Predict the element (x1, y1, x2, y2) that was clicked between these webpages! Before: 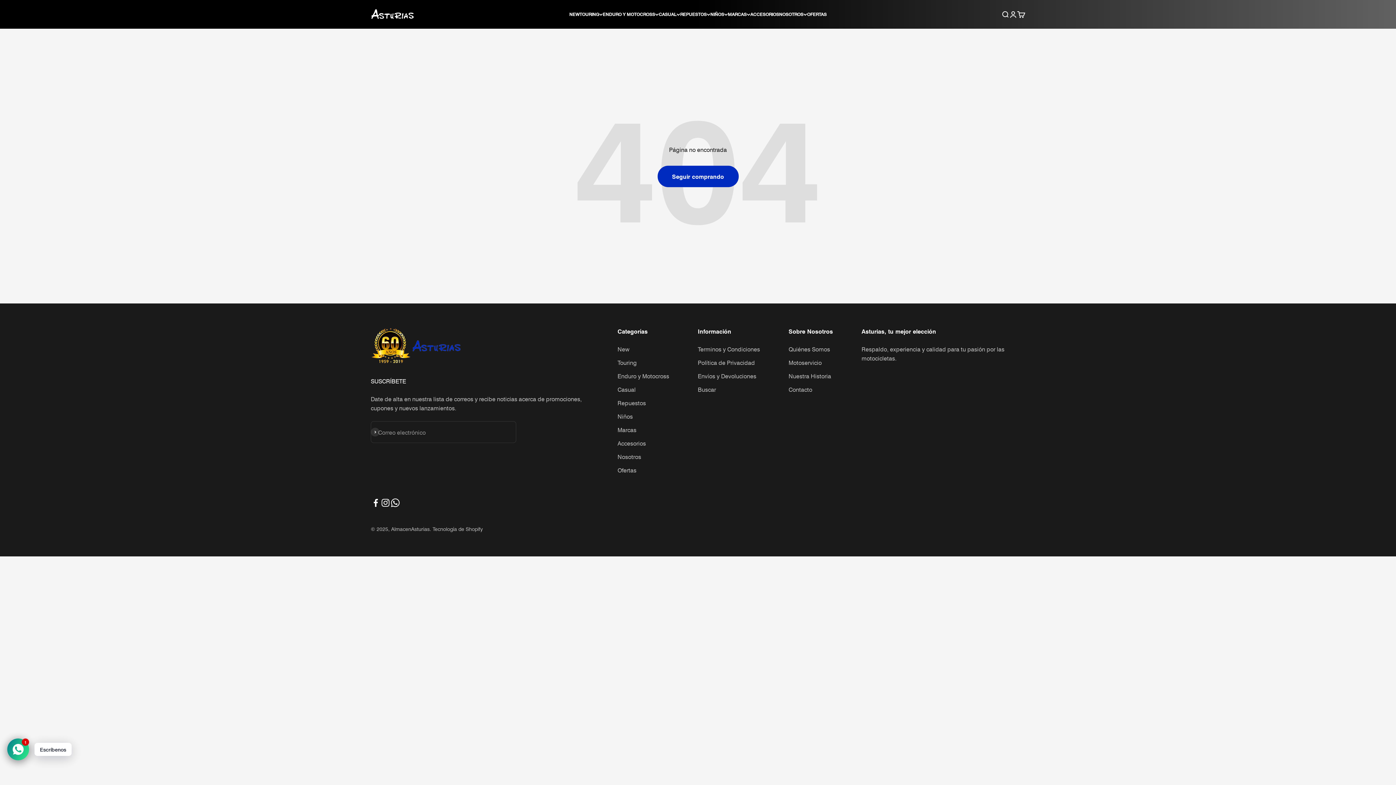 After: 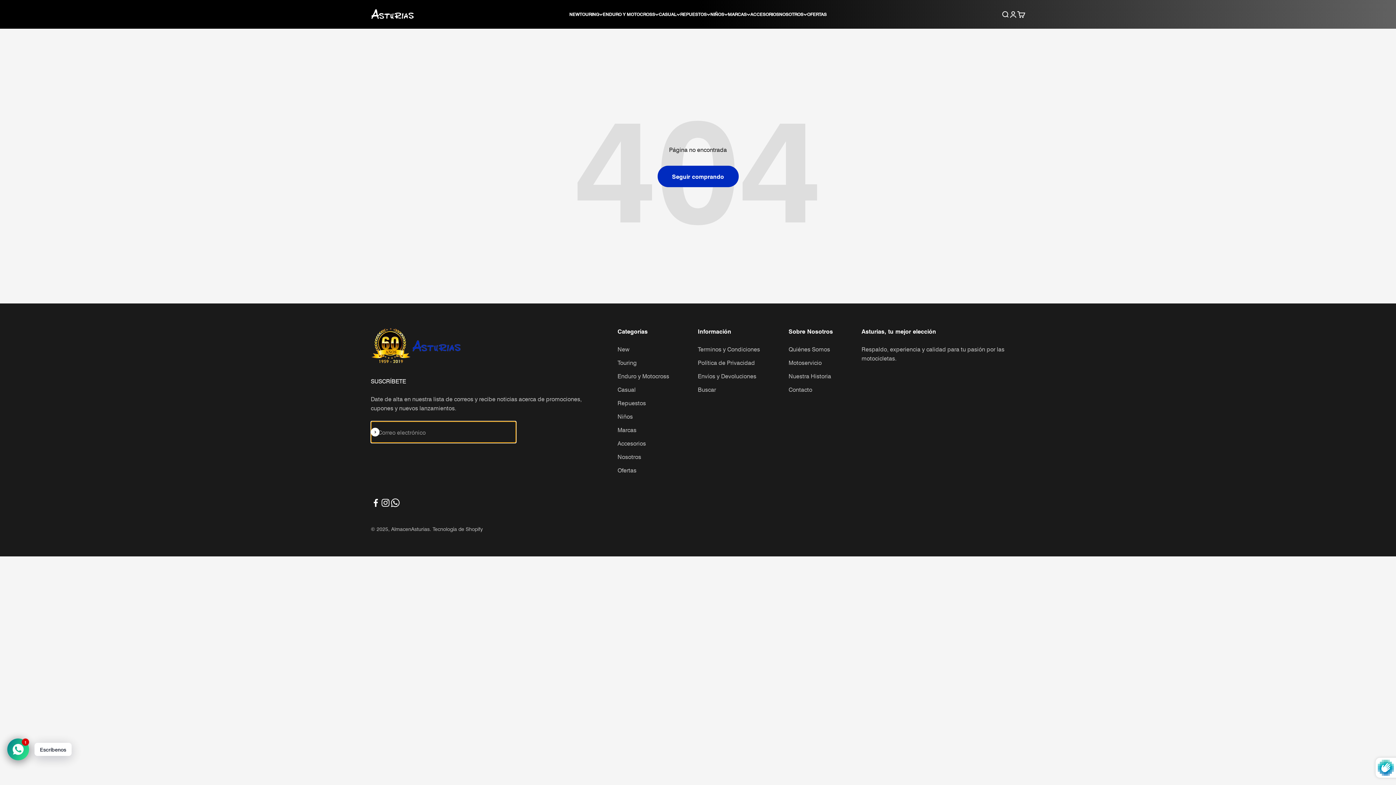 Action: label: Suscribirse bbox: (370, 428, 379, 436)